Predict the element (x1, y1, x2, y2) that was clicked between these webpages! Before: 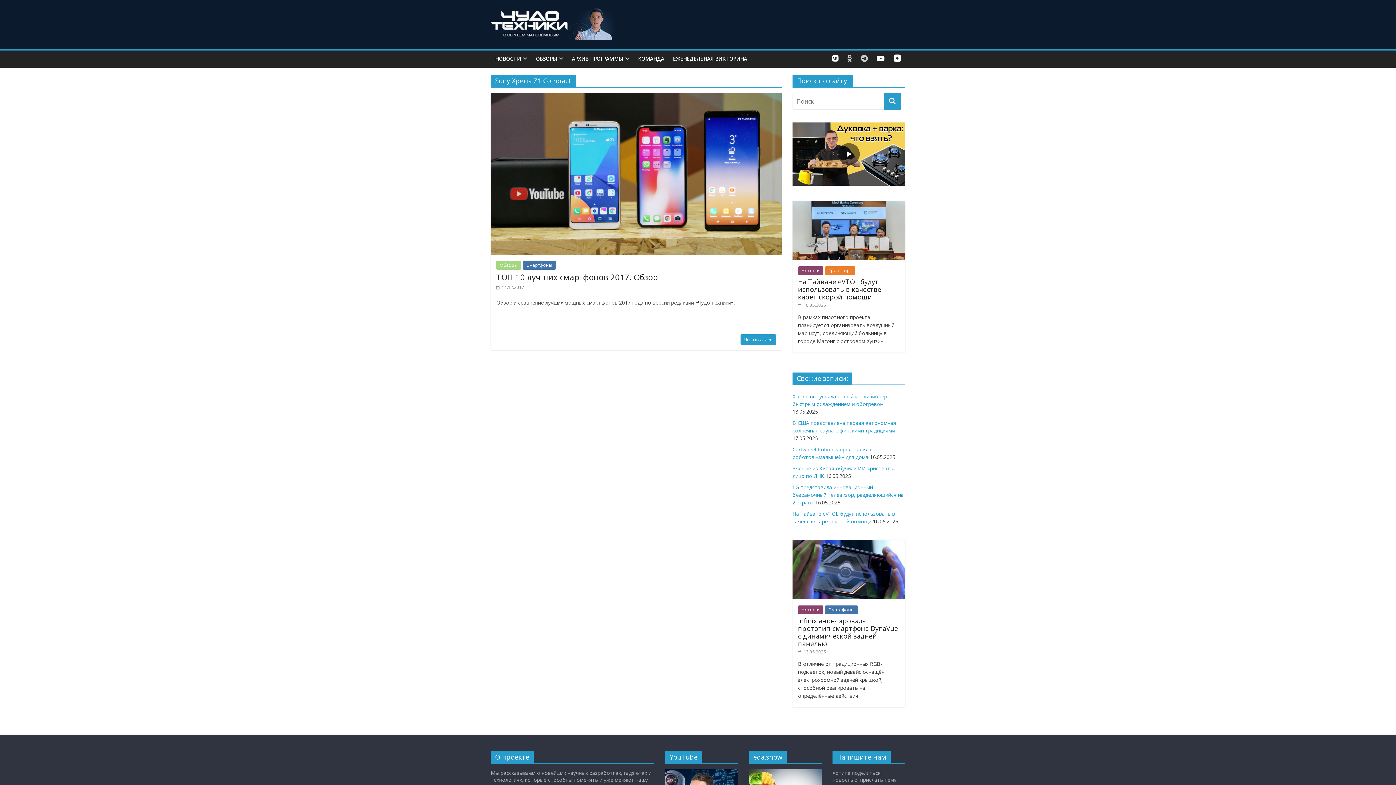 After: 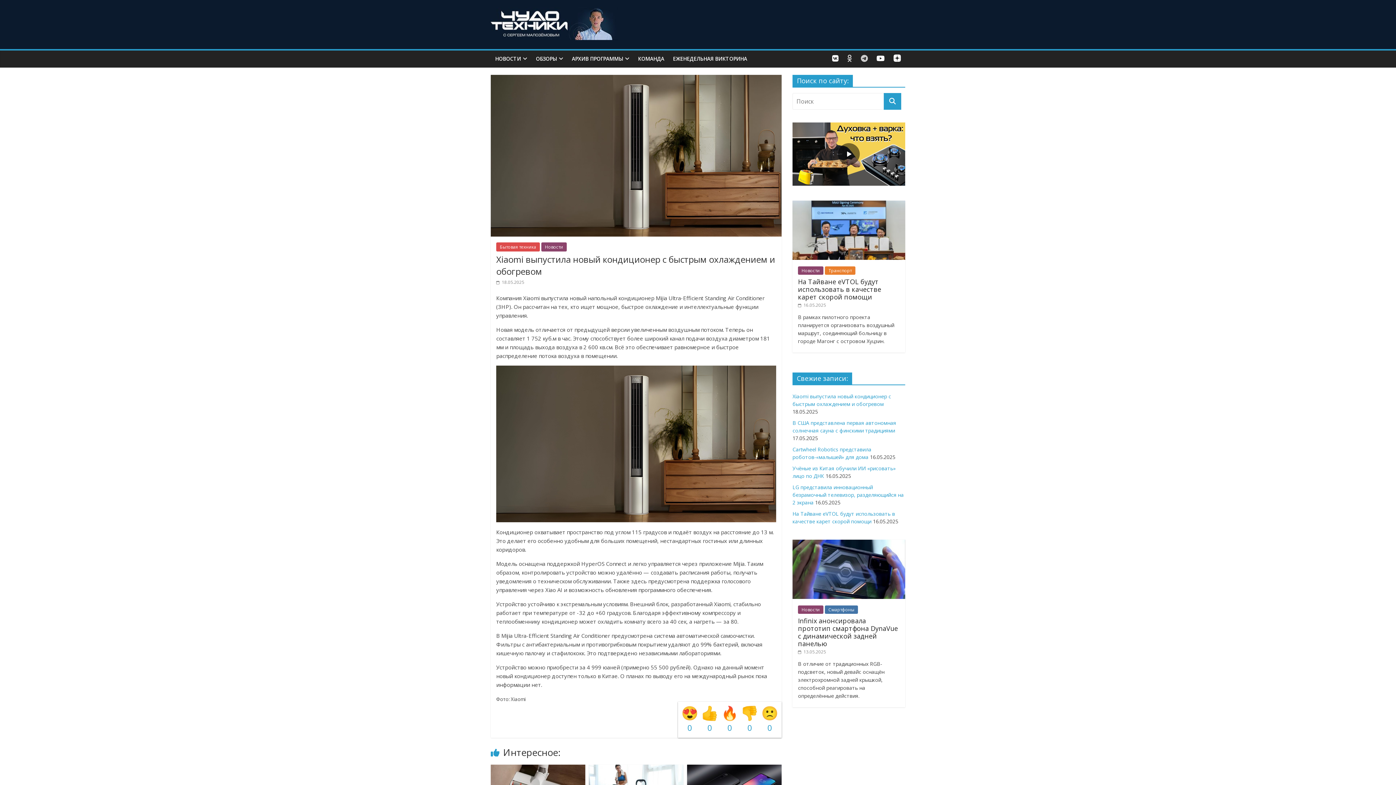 Action: label: Xiaomi выпустила новый кондиционер с быстрым охлаждением и обогревом bbox: (792, 393, 891, 407)